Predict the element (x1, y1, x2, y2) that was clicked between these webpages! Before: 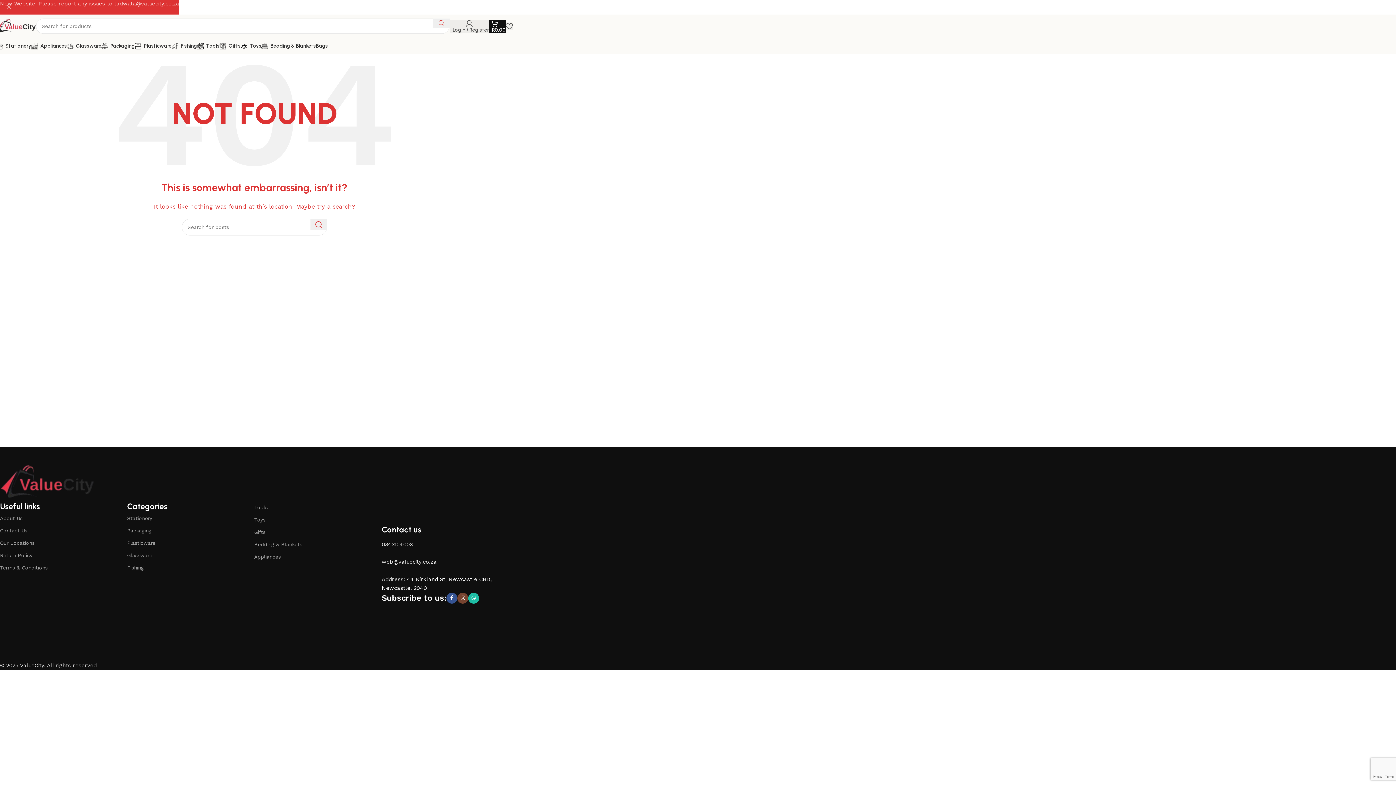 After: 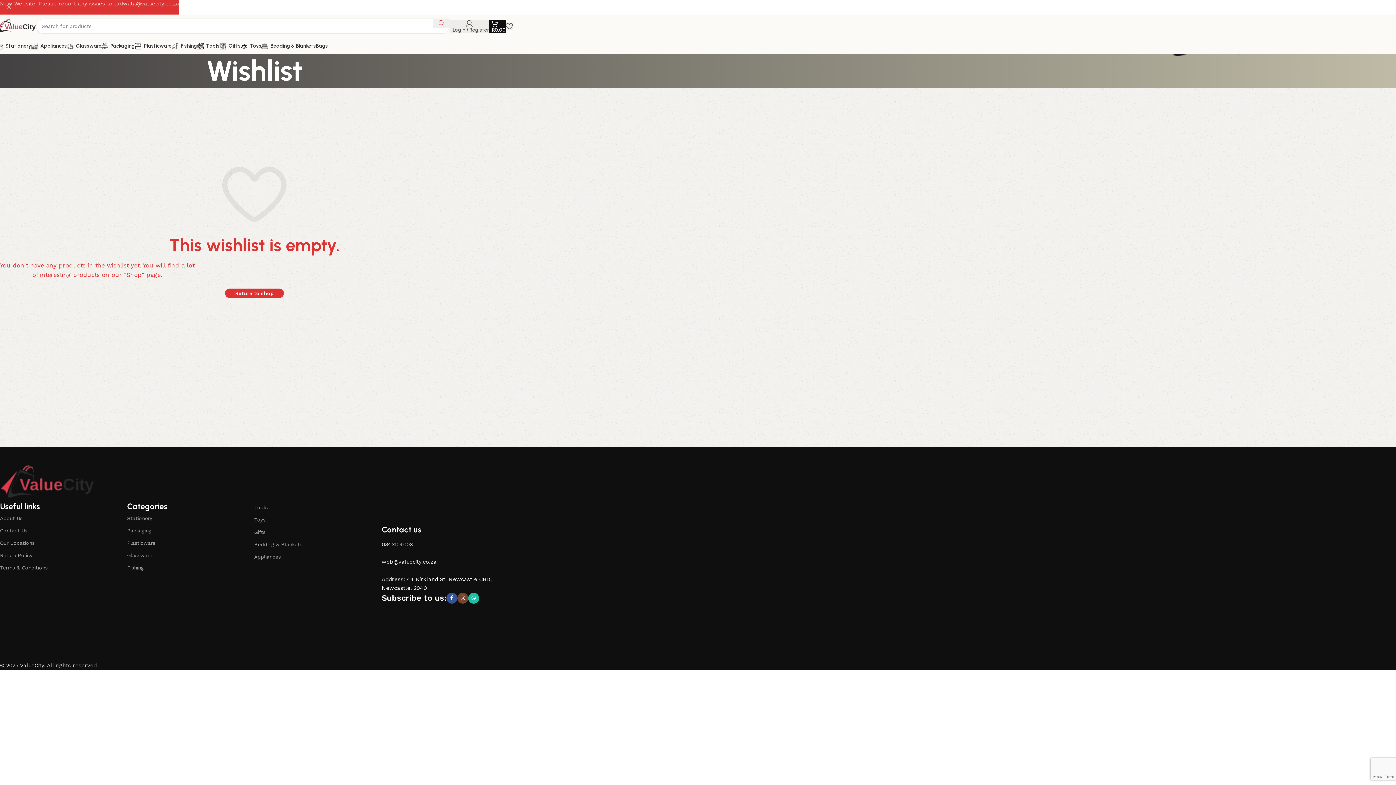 Action: bbox: (505, 18, 512, 33)